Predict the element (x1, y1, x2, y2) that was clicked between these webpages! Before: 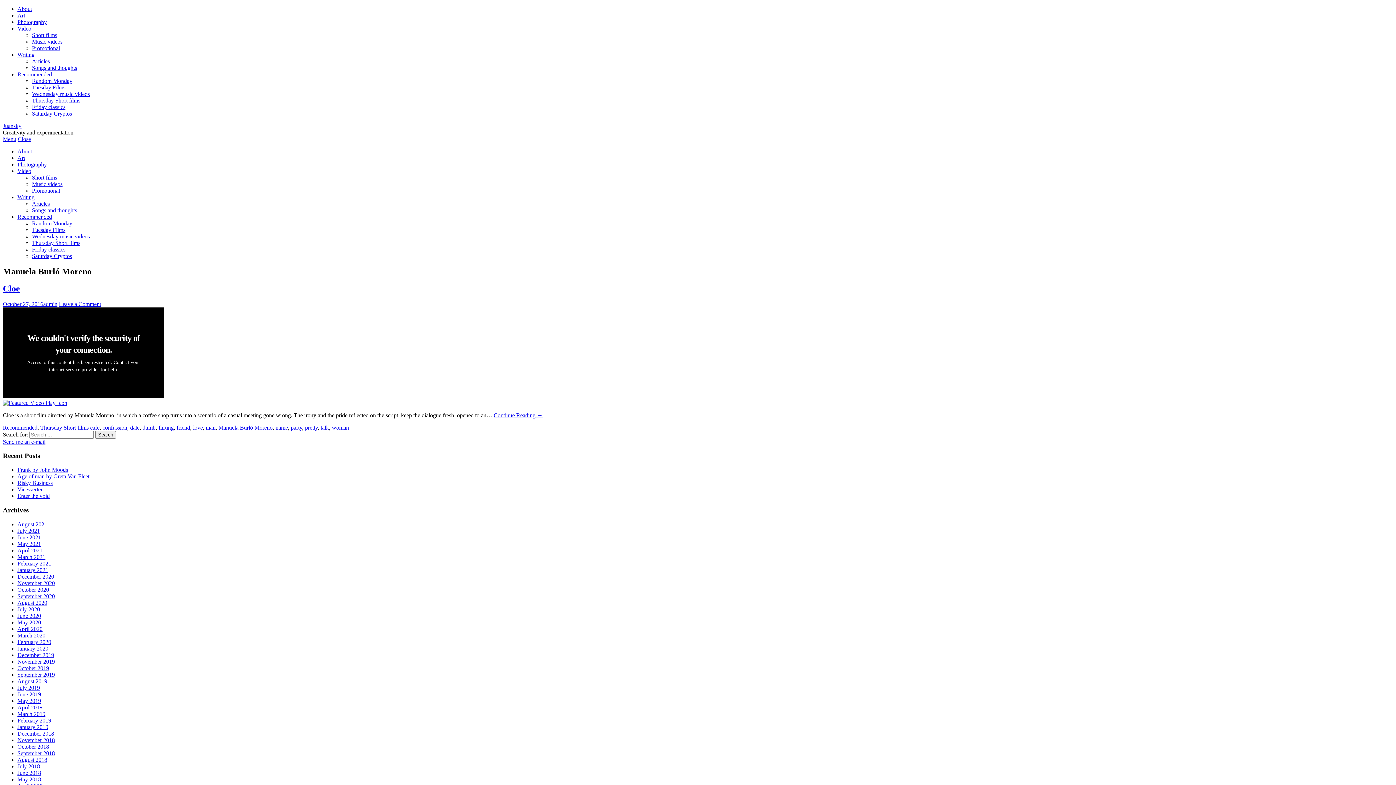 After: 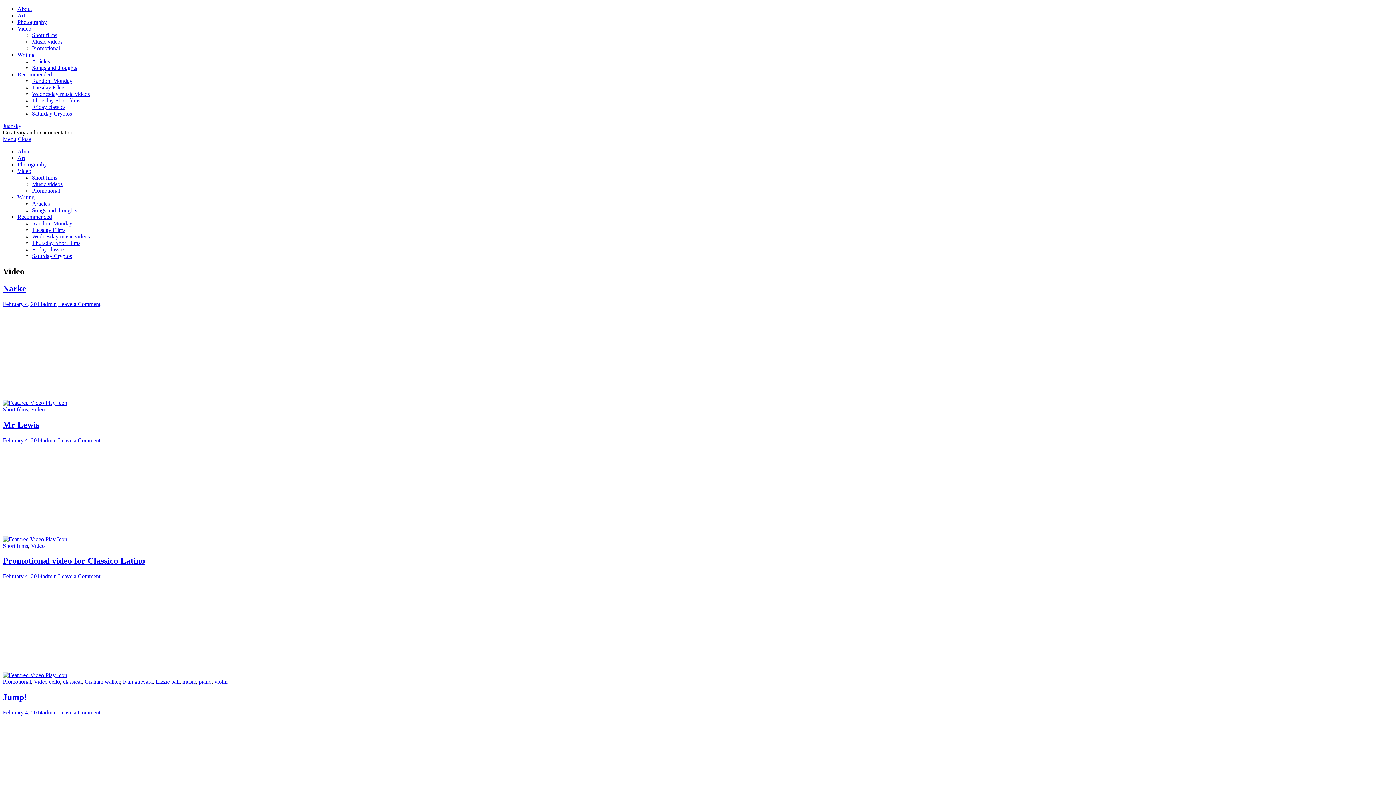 Action: label: Video bbox: (17, 168, 31, 174)